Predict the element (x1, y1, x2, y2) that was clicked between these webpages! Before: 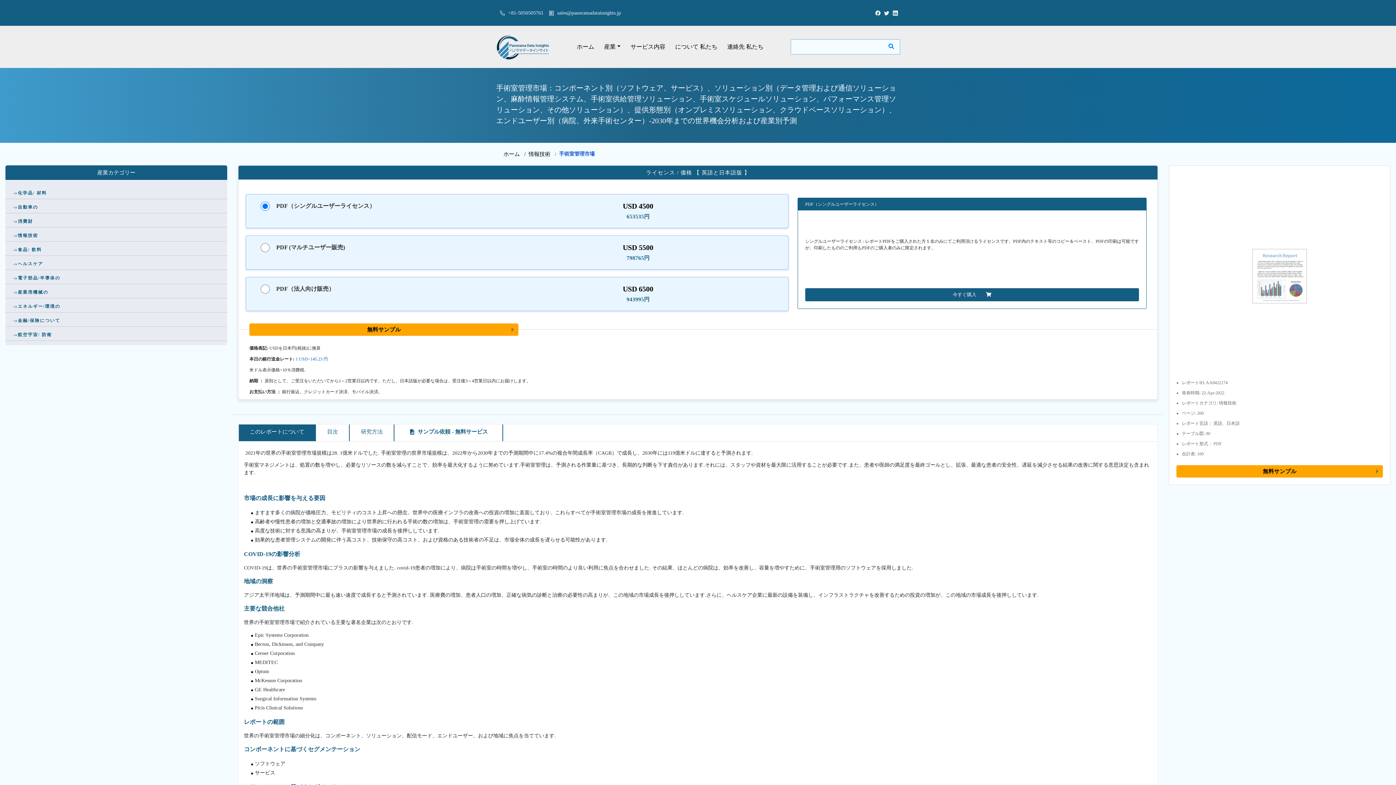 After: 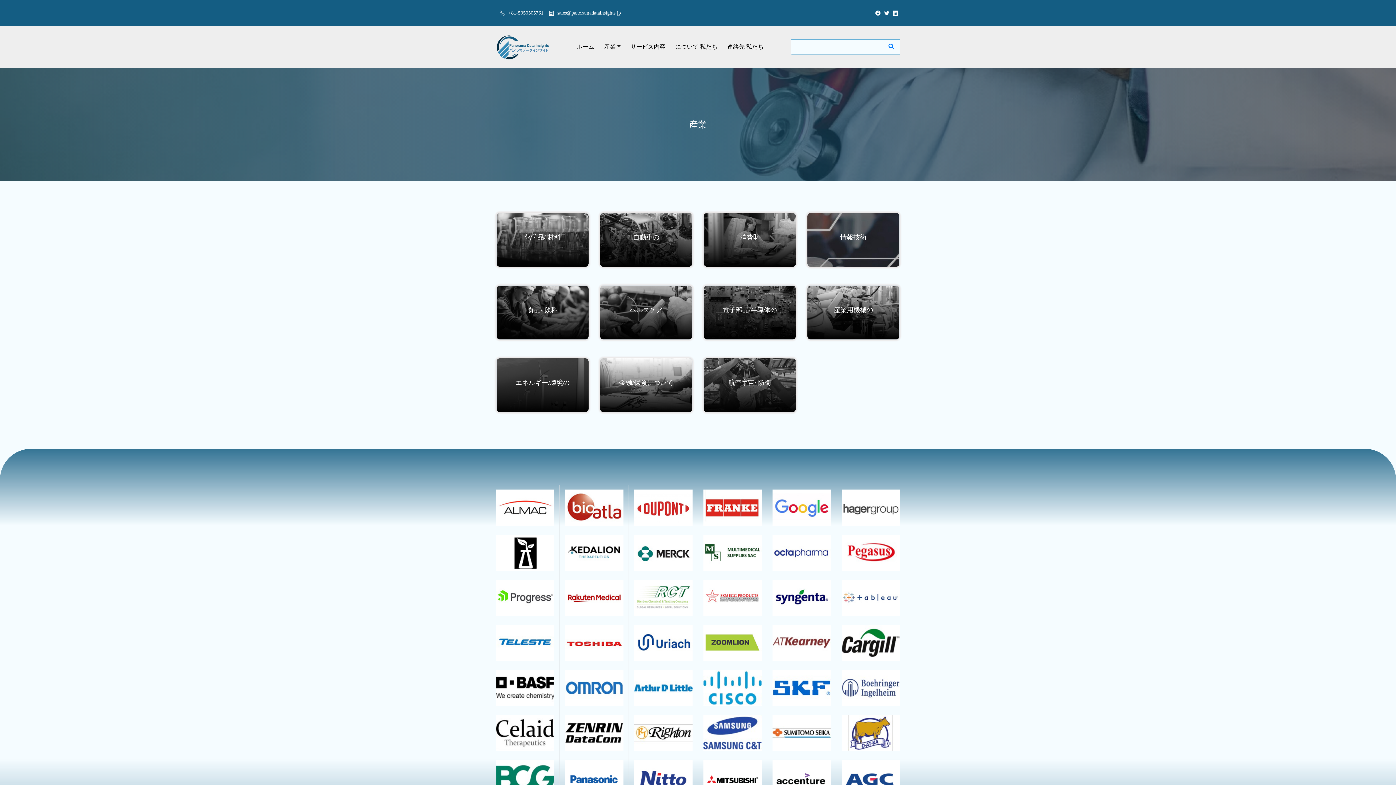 Action: label: 産業 bbox: (602, 40, 623, 53)